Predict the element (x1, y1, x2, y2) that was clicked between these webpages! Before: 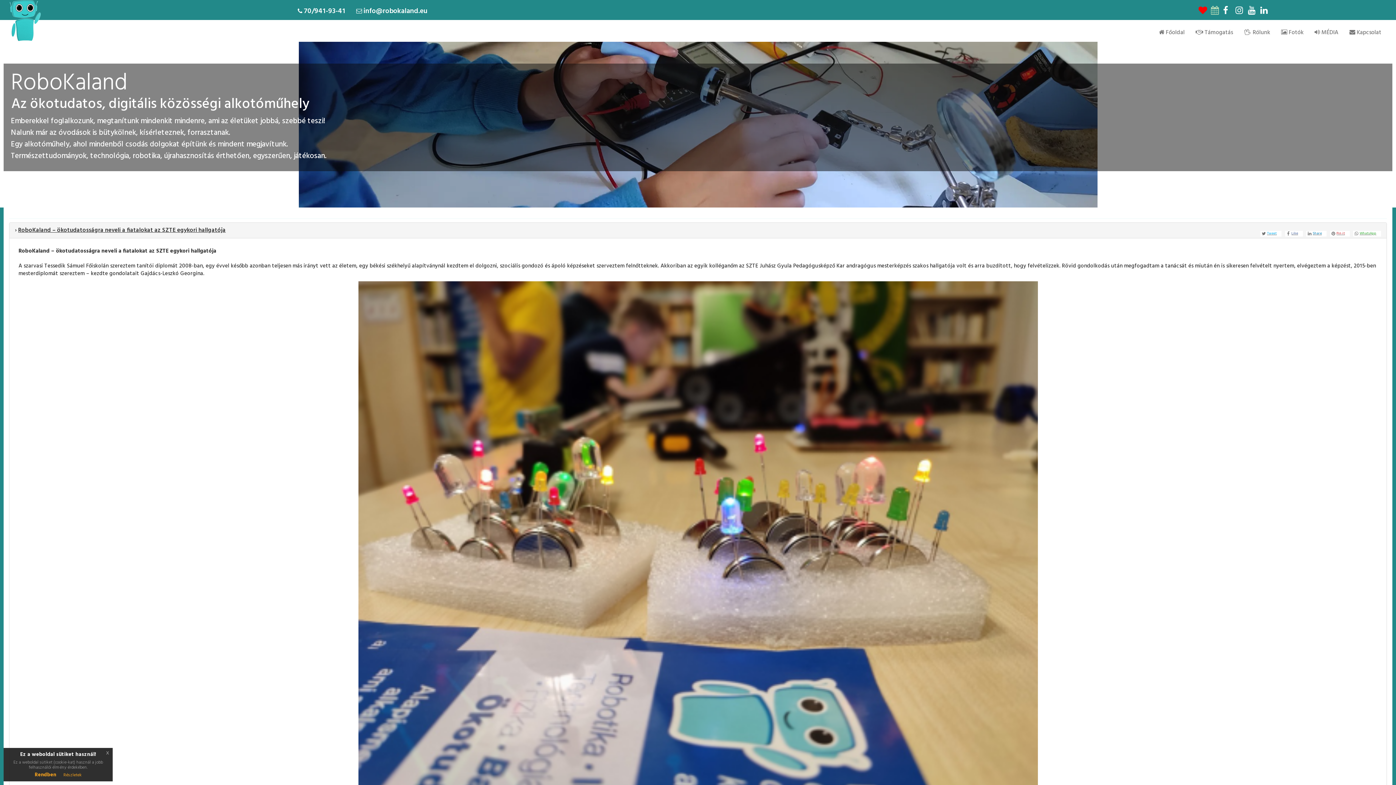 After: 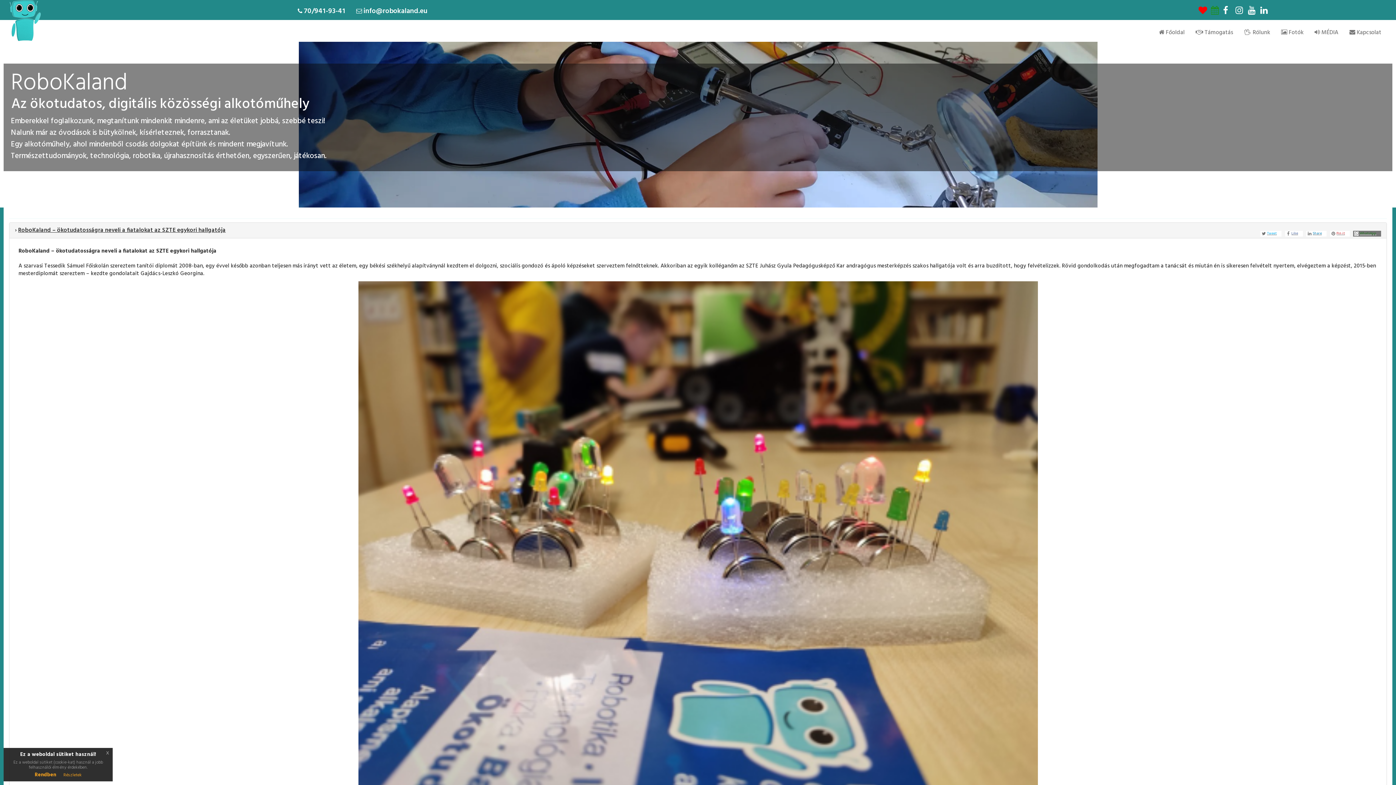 Action: bbox: (1353, 230, 1381, 236) label: WhatsApp